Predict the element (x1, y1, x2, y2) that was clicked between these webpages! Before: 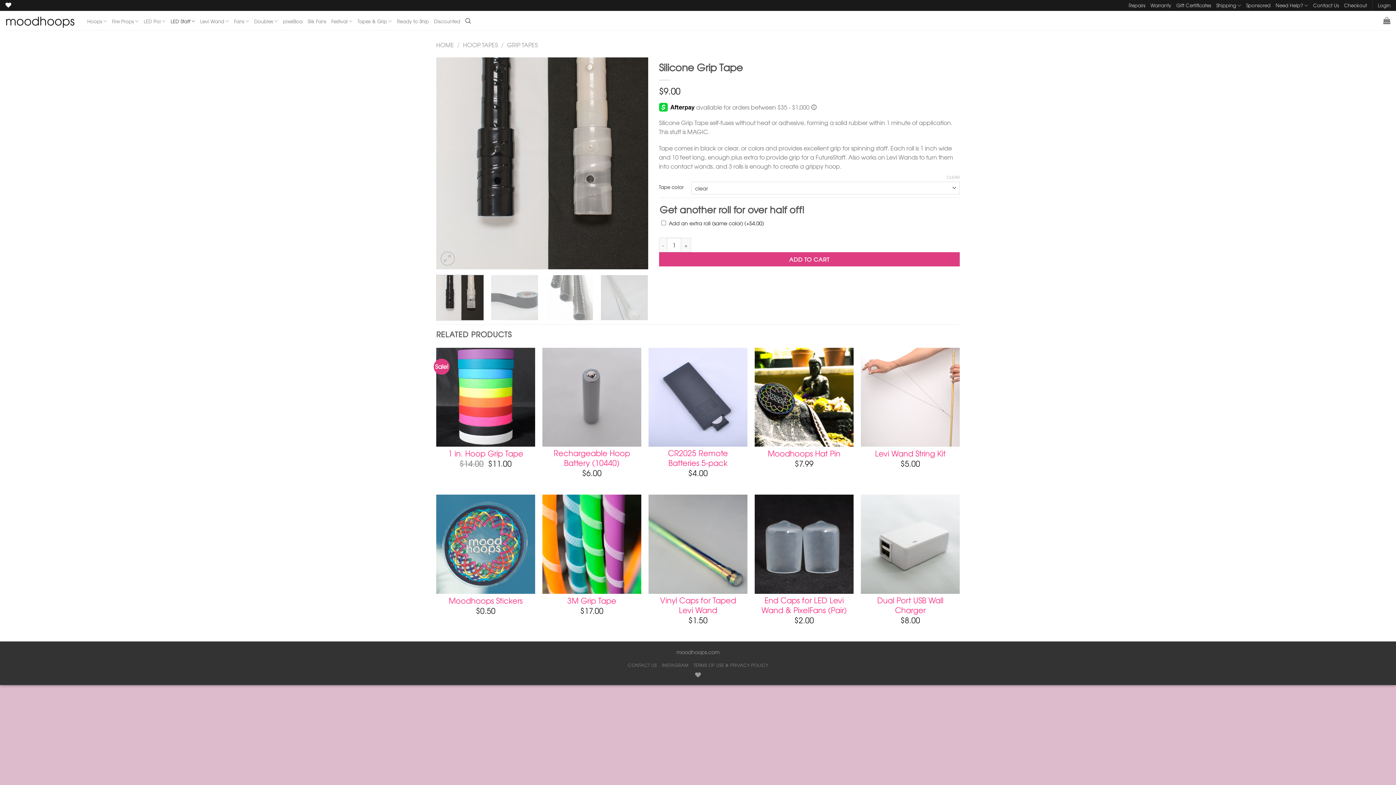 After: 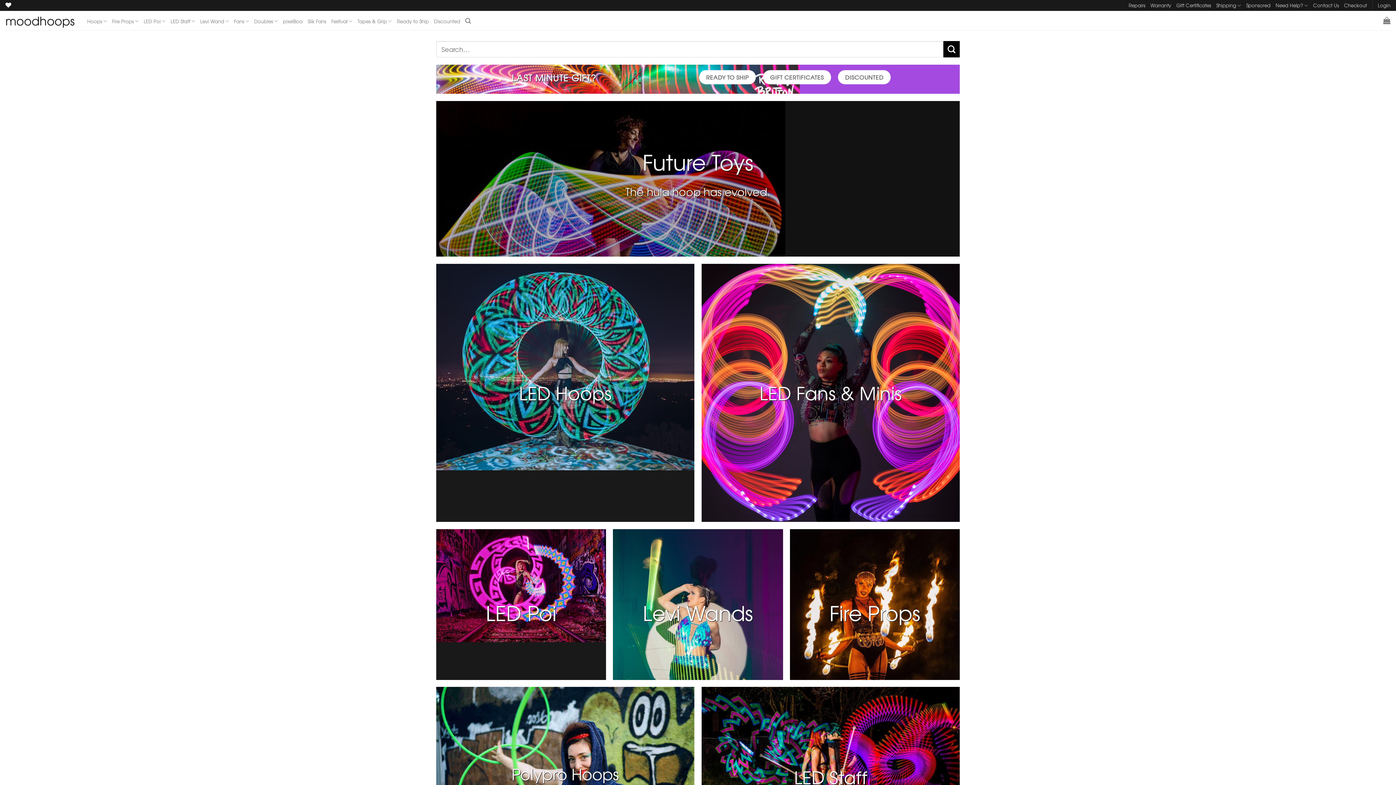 Action: bbox: (436, 40, 454, 48) label: HOME